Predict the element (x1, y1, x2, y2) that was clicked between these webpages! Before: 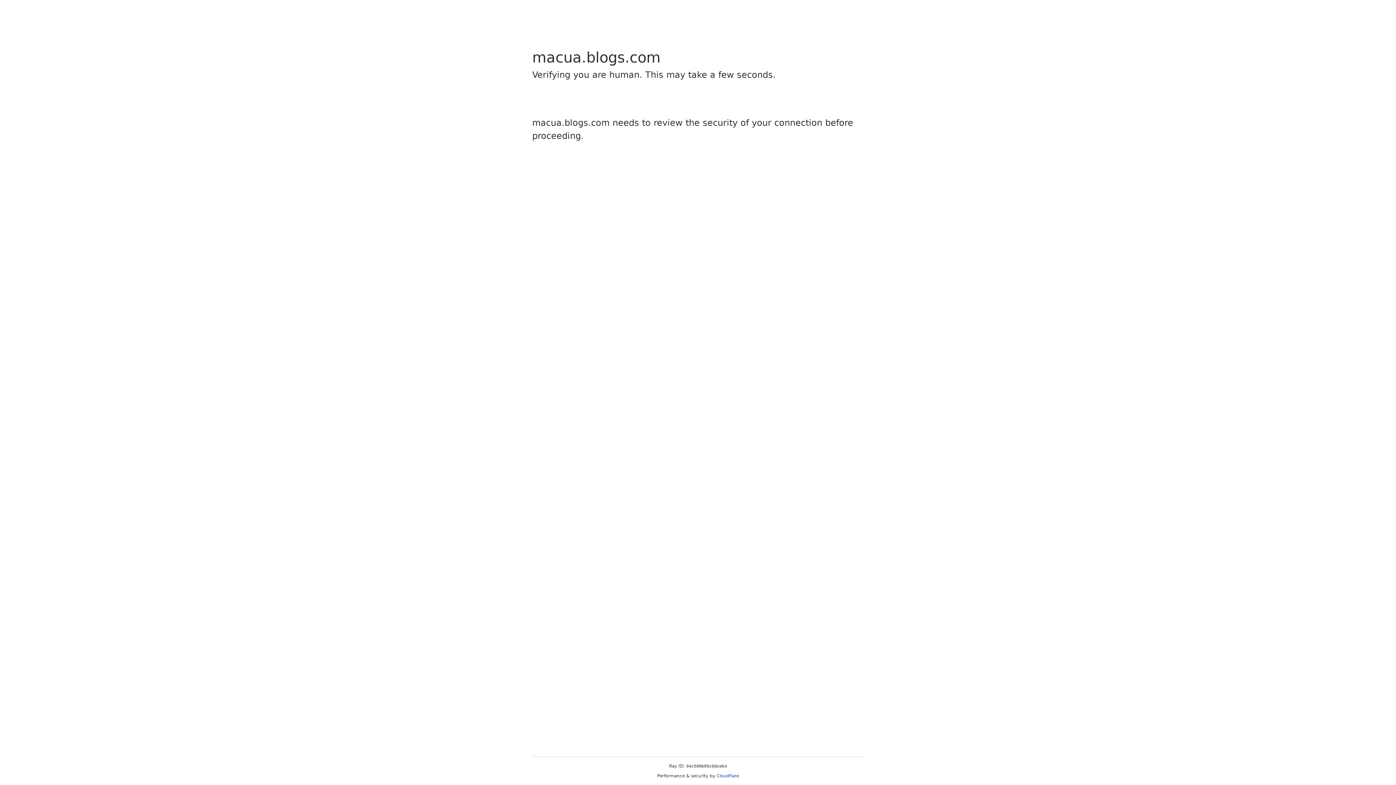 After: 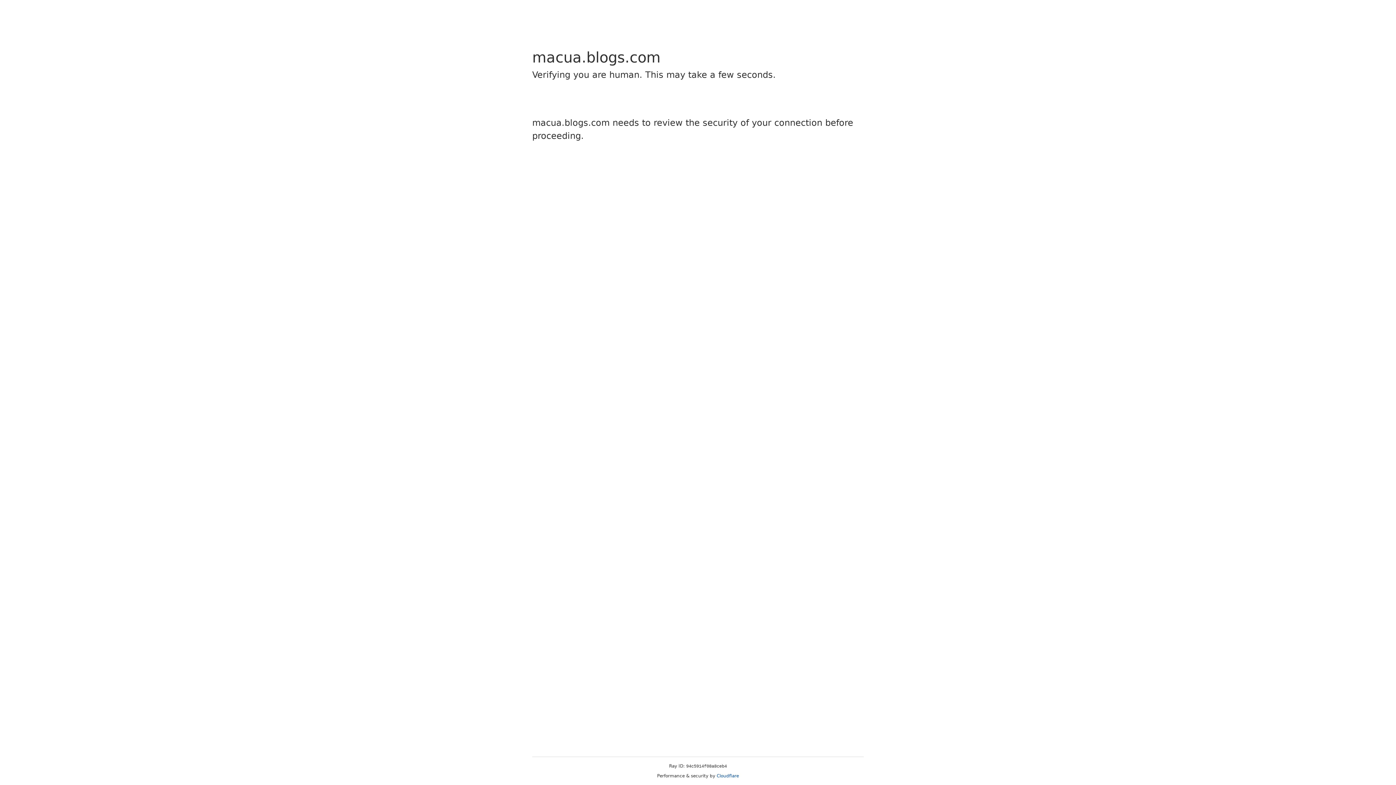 Action: label: Cloudflare bbox: (716, 773, 739, 778)